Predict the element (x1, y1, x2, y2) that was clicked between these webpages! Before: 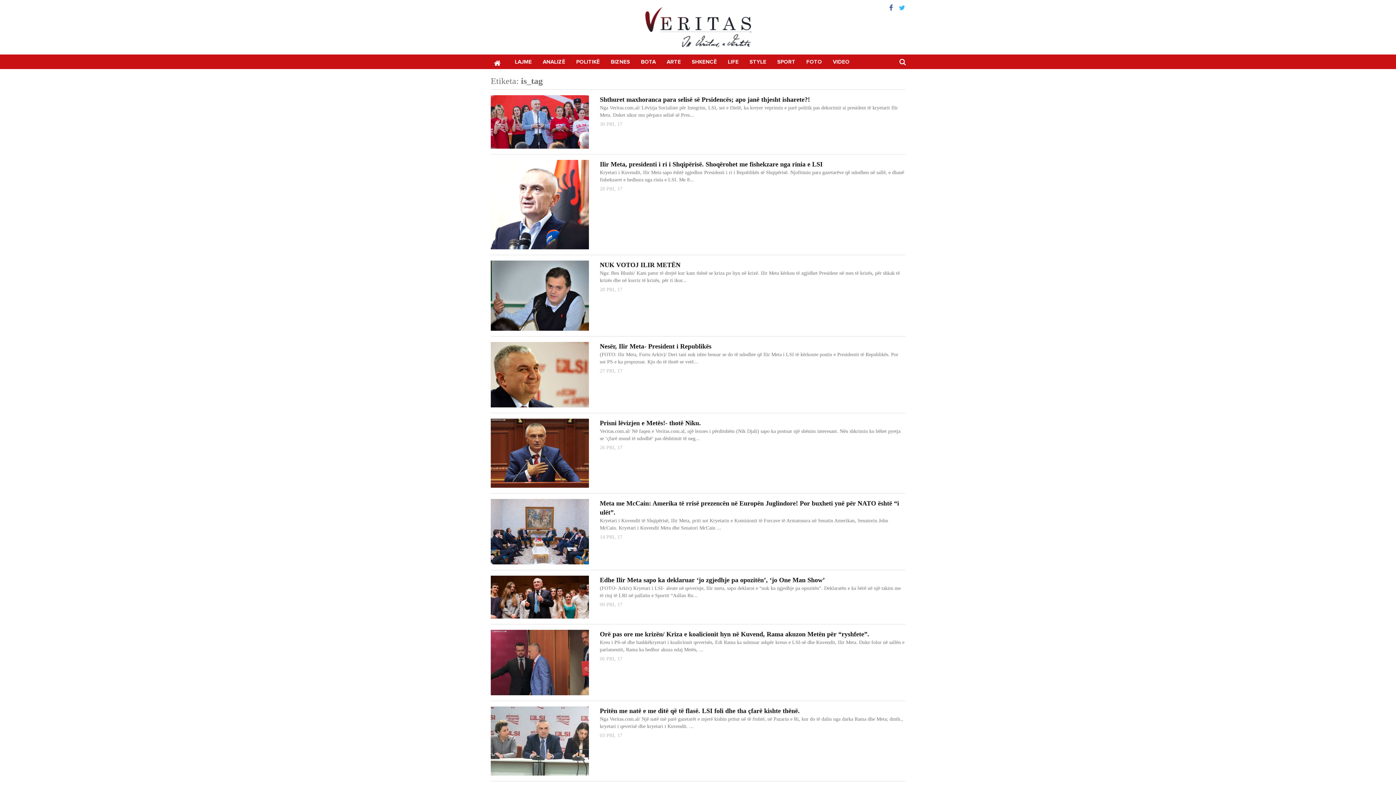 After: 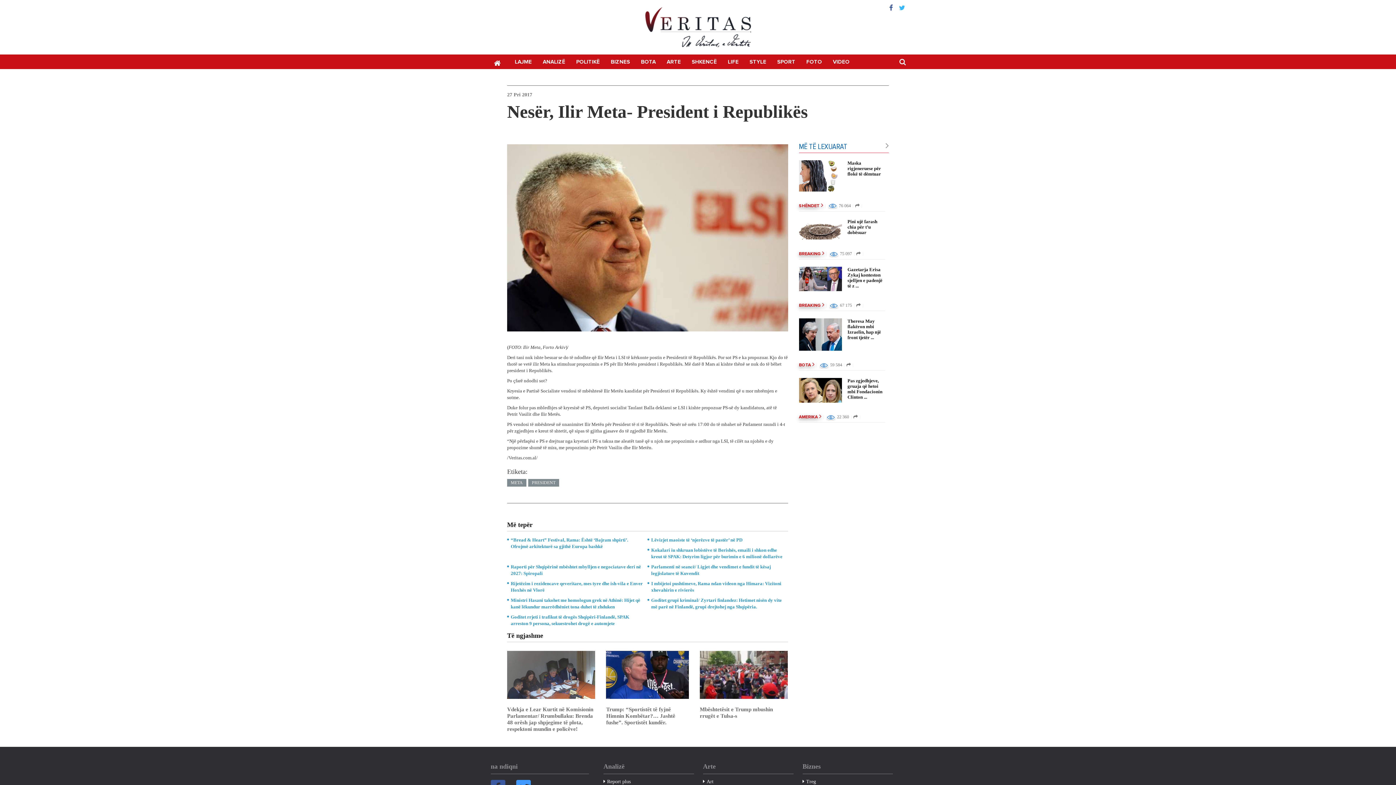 Action: bbox: (600, 342, 905, 351) label: Nesër, Ilir Meta- President i Republikës